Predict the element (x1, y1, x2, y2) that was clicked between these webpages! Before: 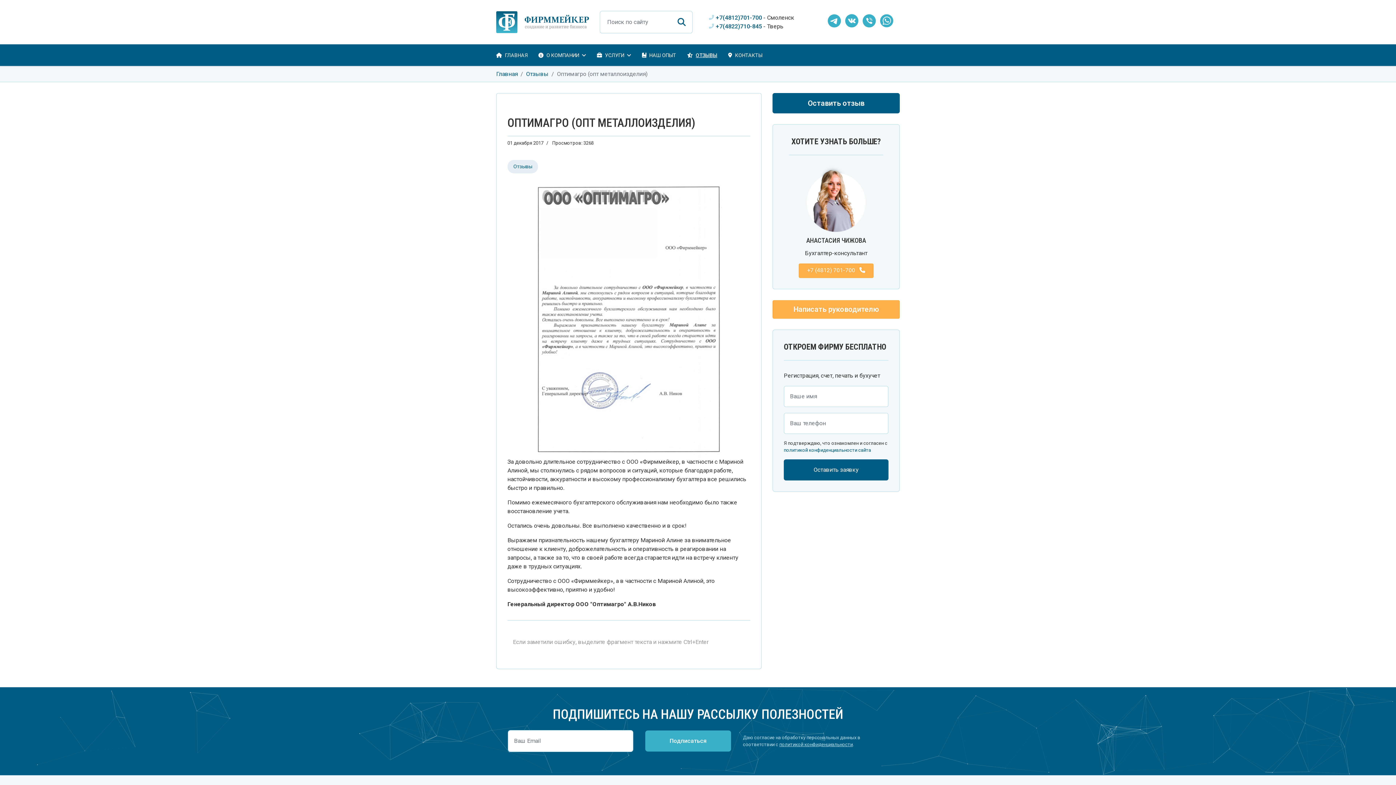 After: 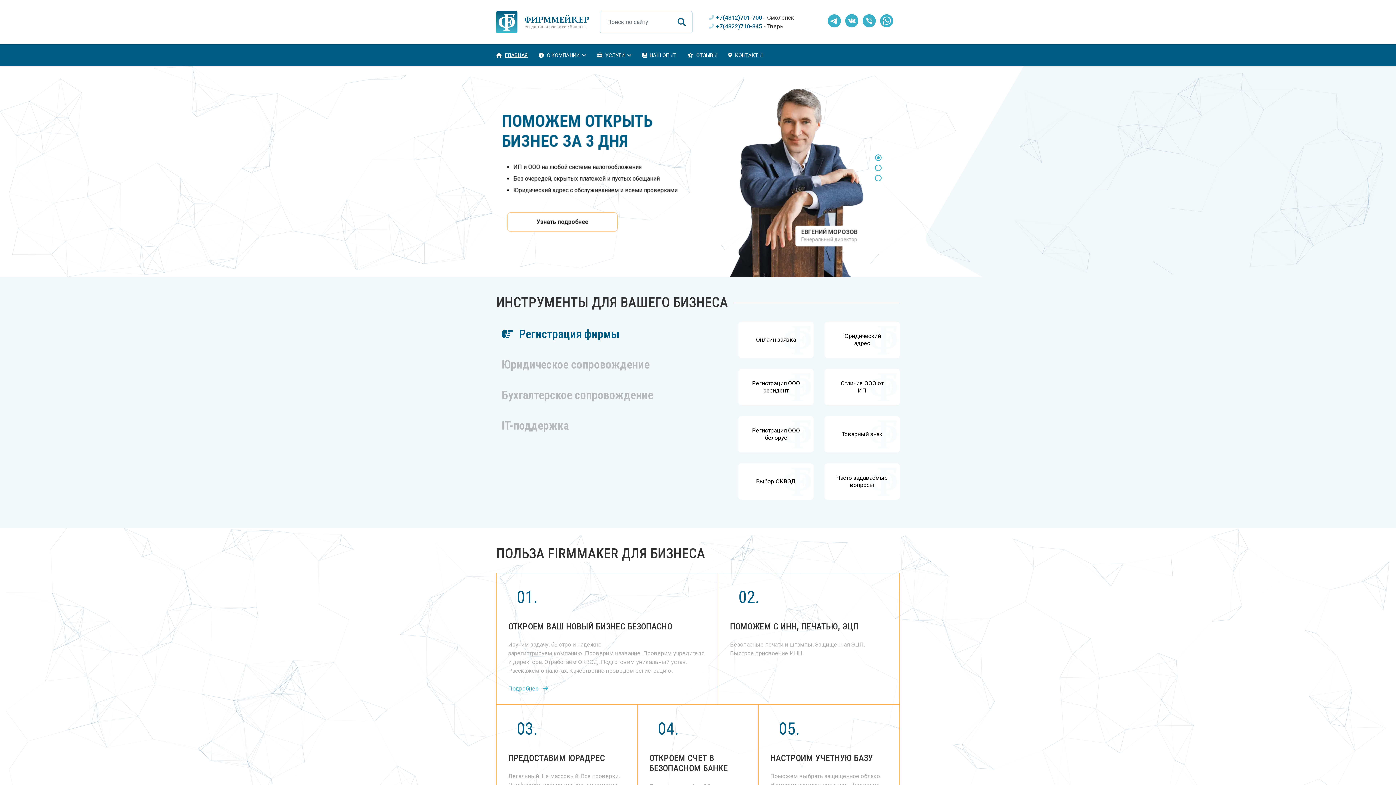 Action: bbox: (496, 18, 589, 24)